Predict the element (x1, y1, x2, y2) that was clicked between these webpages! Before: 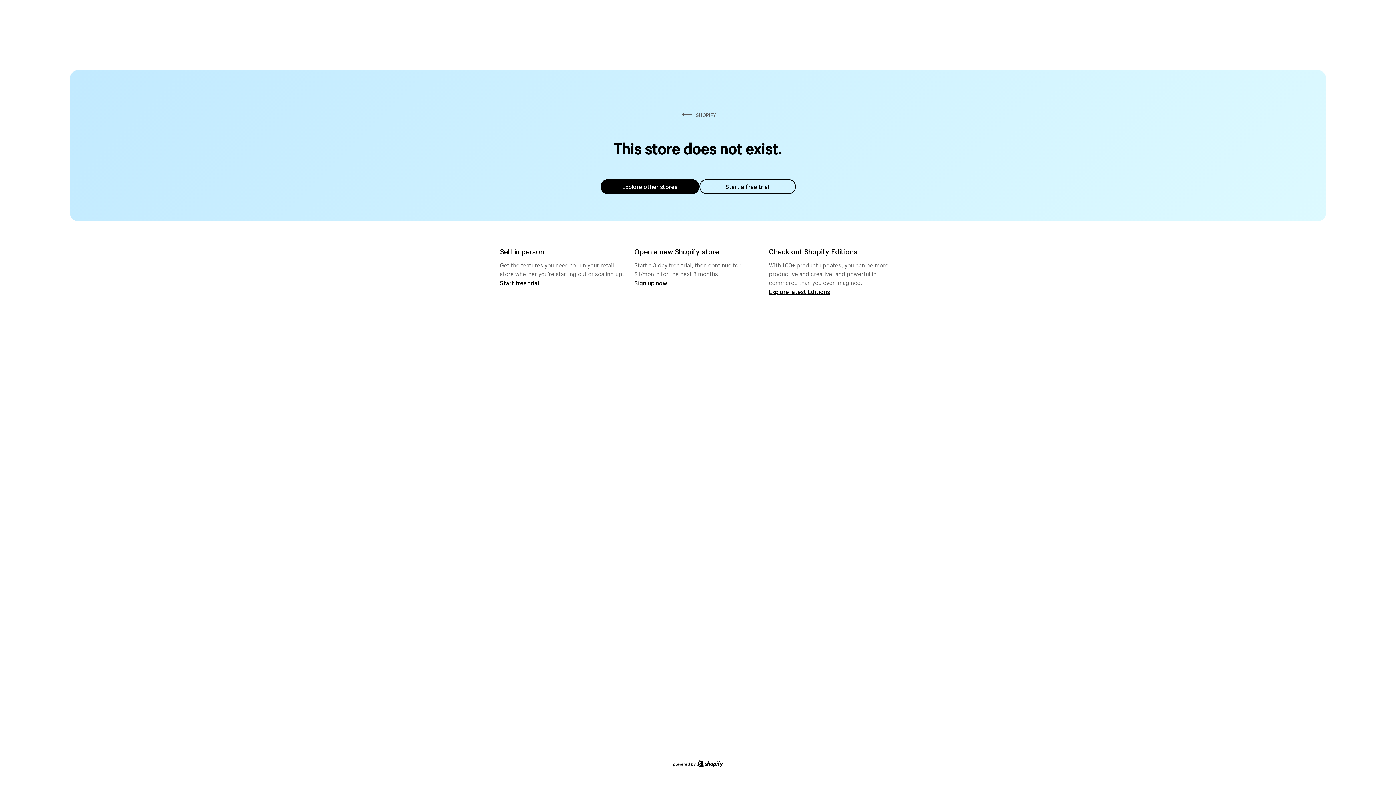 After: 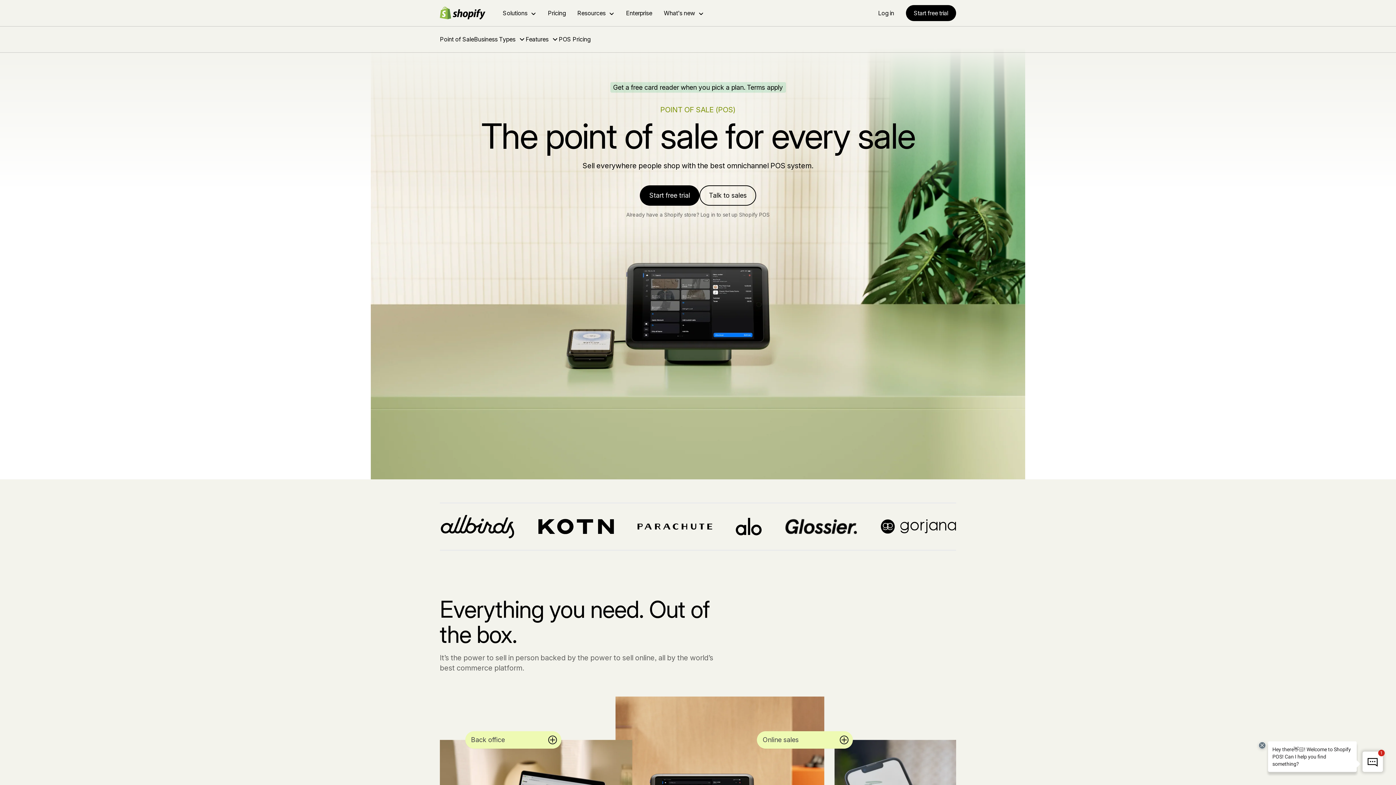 Action: bbox: (500, 279, 539, 286) label: Start free trial